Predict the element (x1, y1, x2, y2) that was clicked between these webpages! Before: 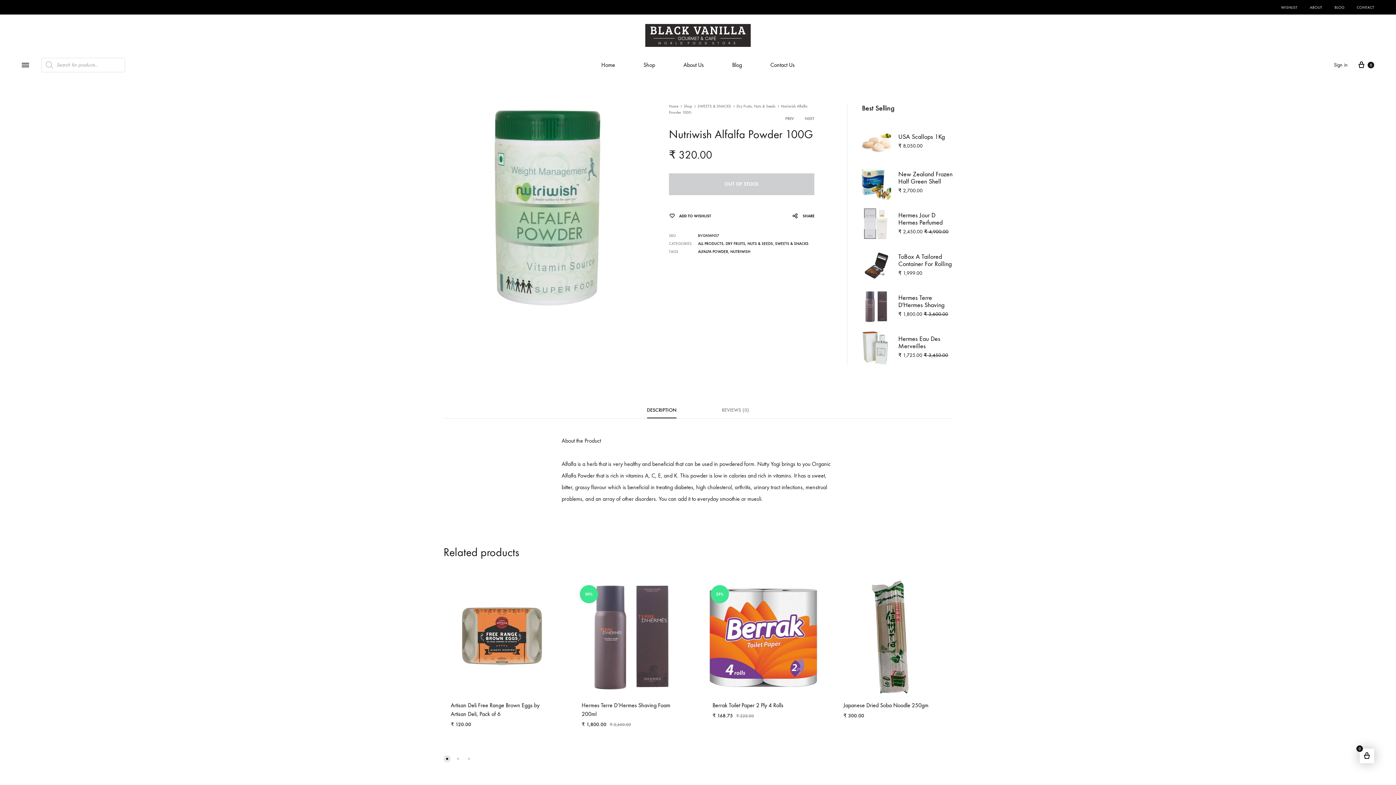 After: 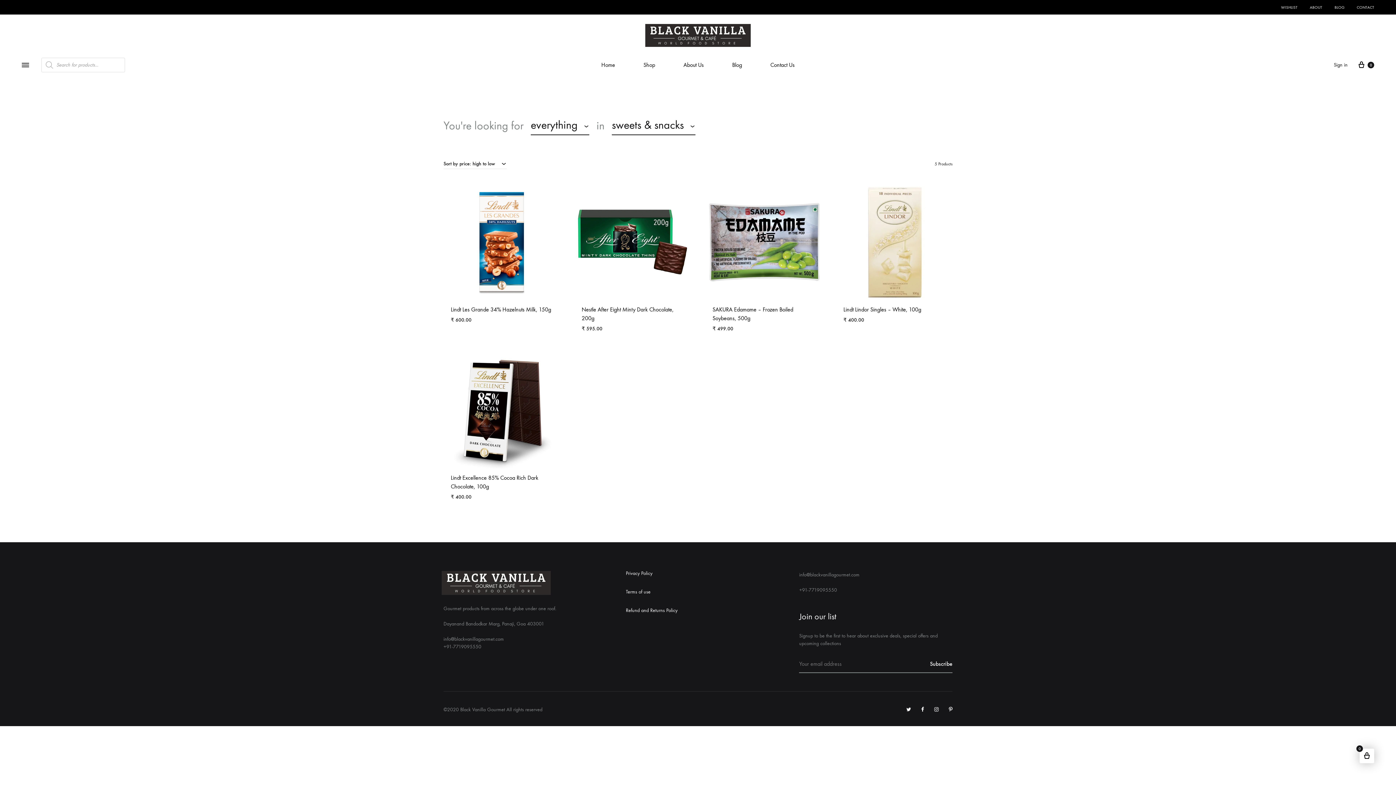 Action: label: SWEETS & SNACKS bbox: (775, 241, 808, 246)